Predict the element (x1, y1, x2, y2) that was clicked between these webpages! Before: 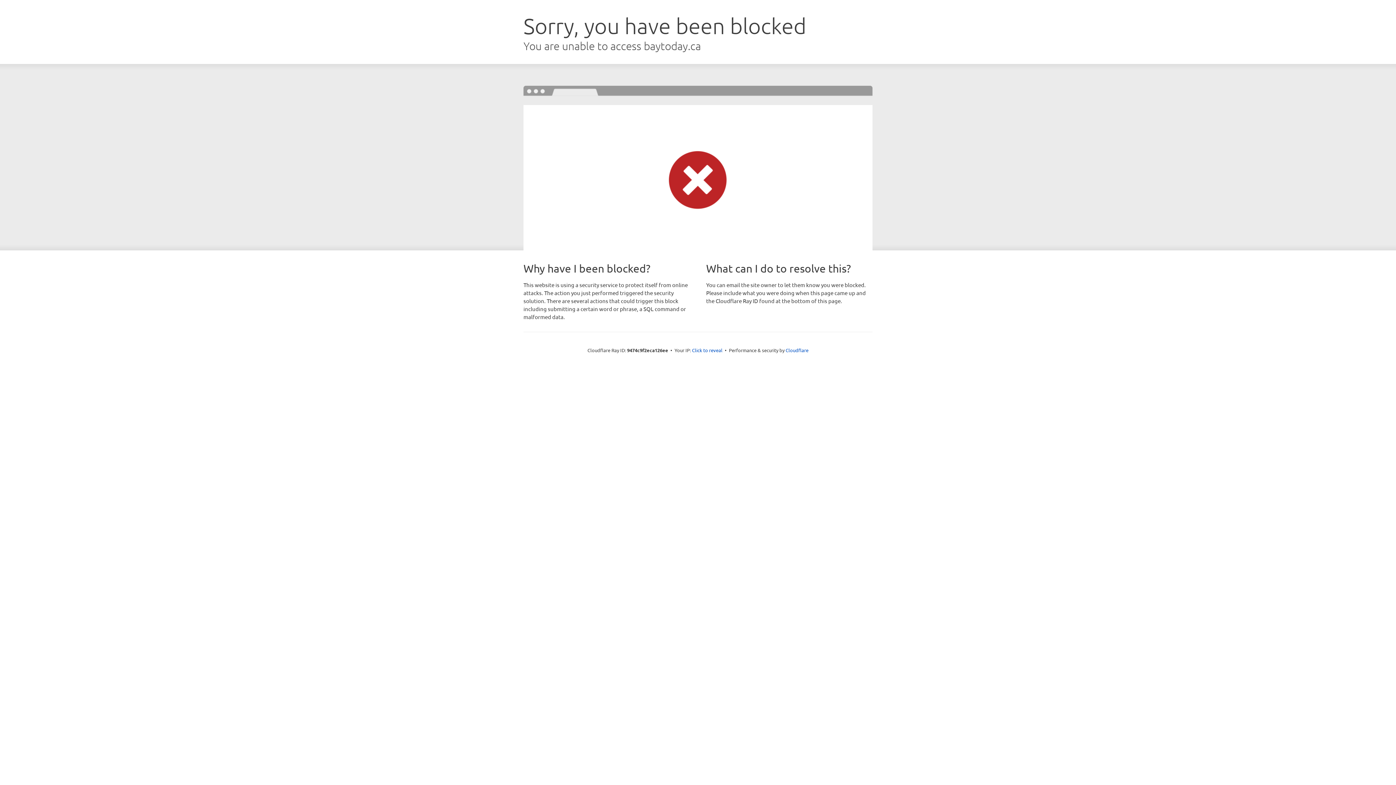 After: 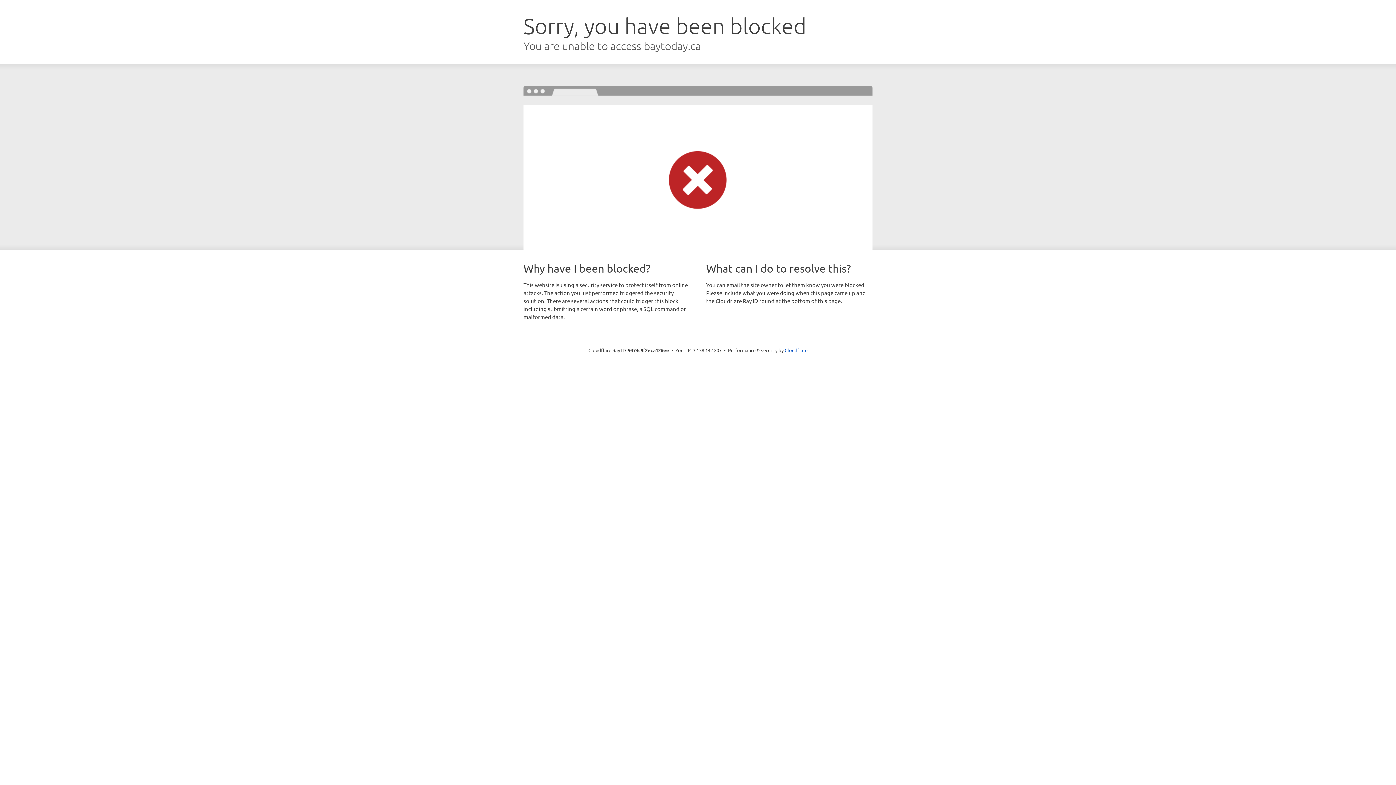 Action: label: Click to reveal bbox: (692, 346, 722, 353)